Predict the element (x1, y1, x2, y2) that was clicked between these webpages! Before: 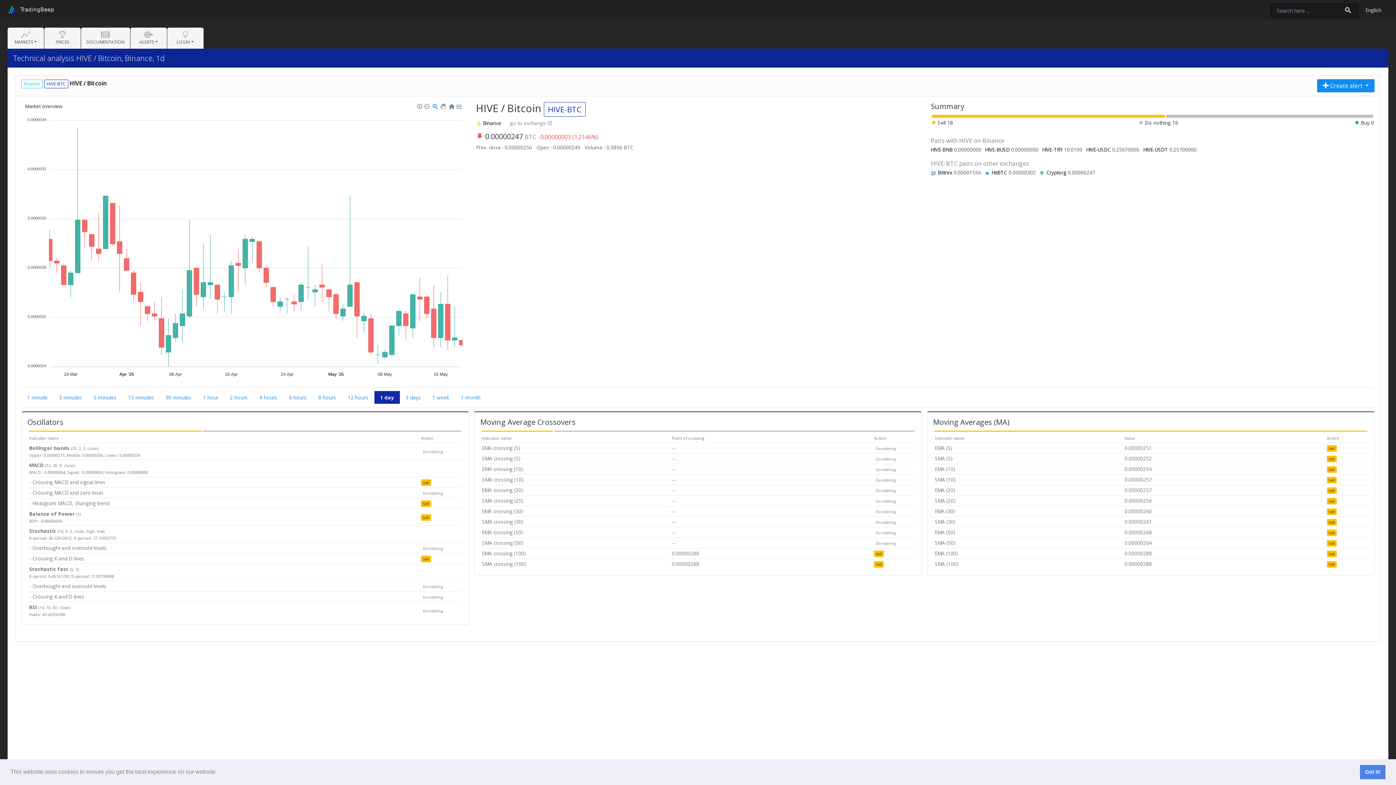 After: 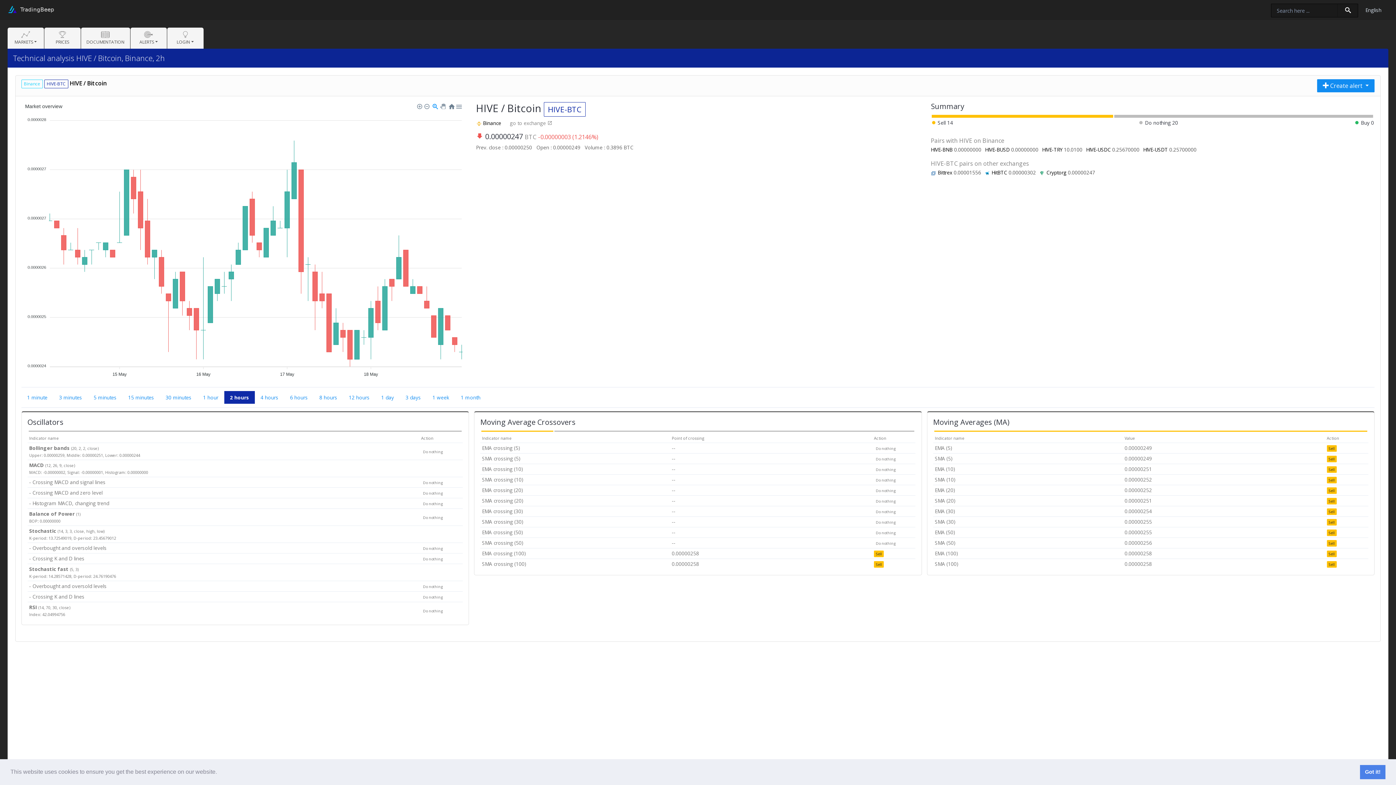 Action: bbox: (224, 391, 253, 403) label: 2 hours